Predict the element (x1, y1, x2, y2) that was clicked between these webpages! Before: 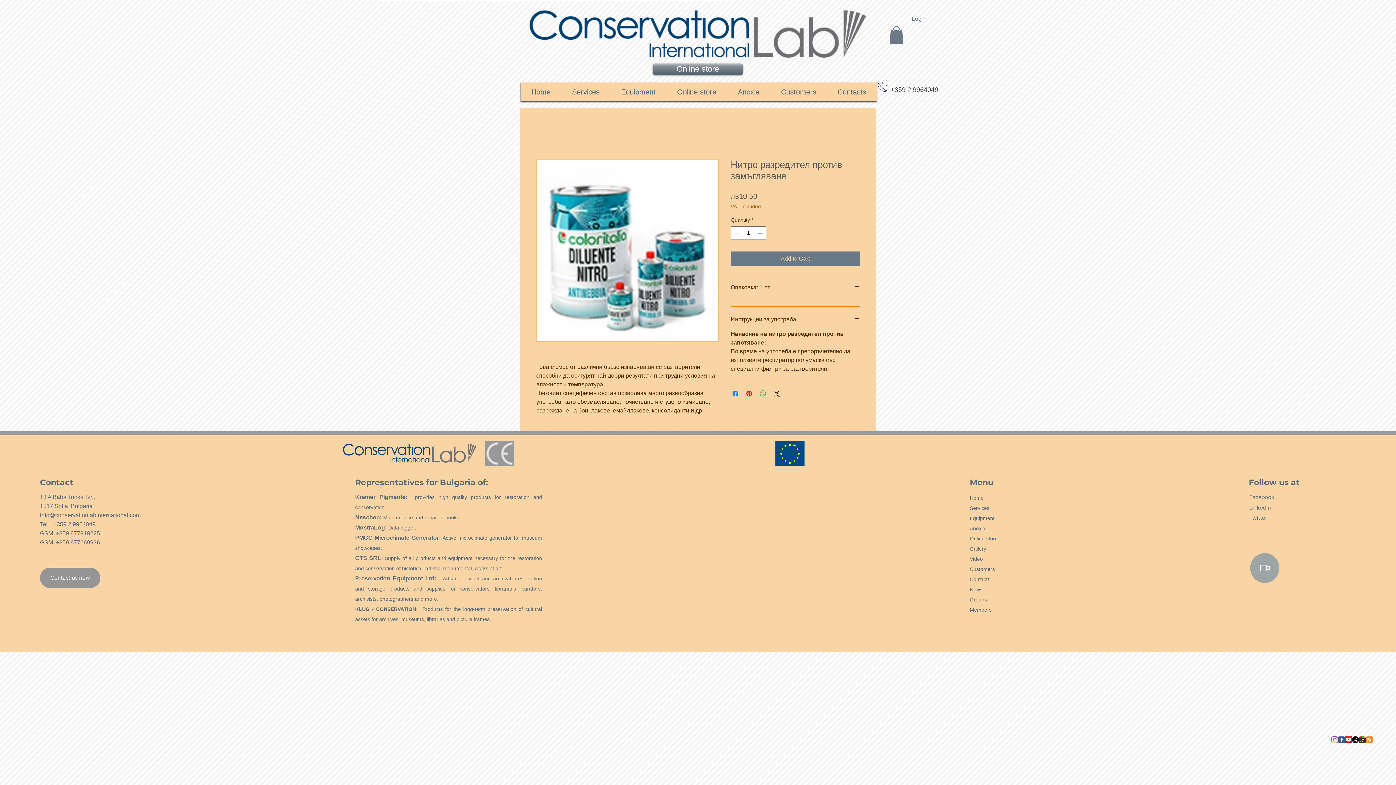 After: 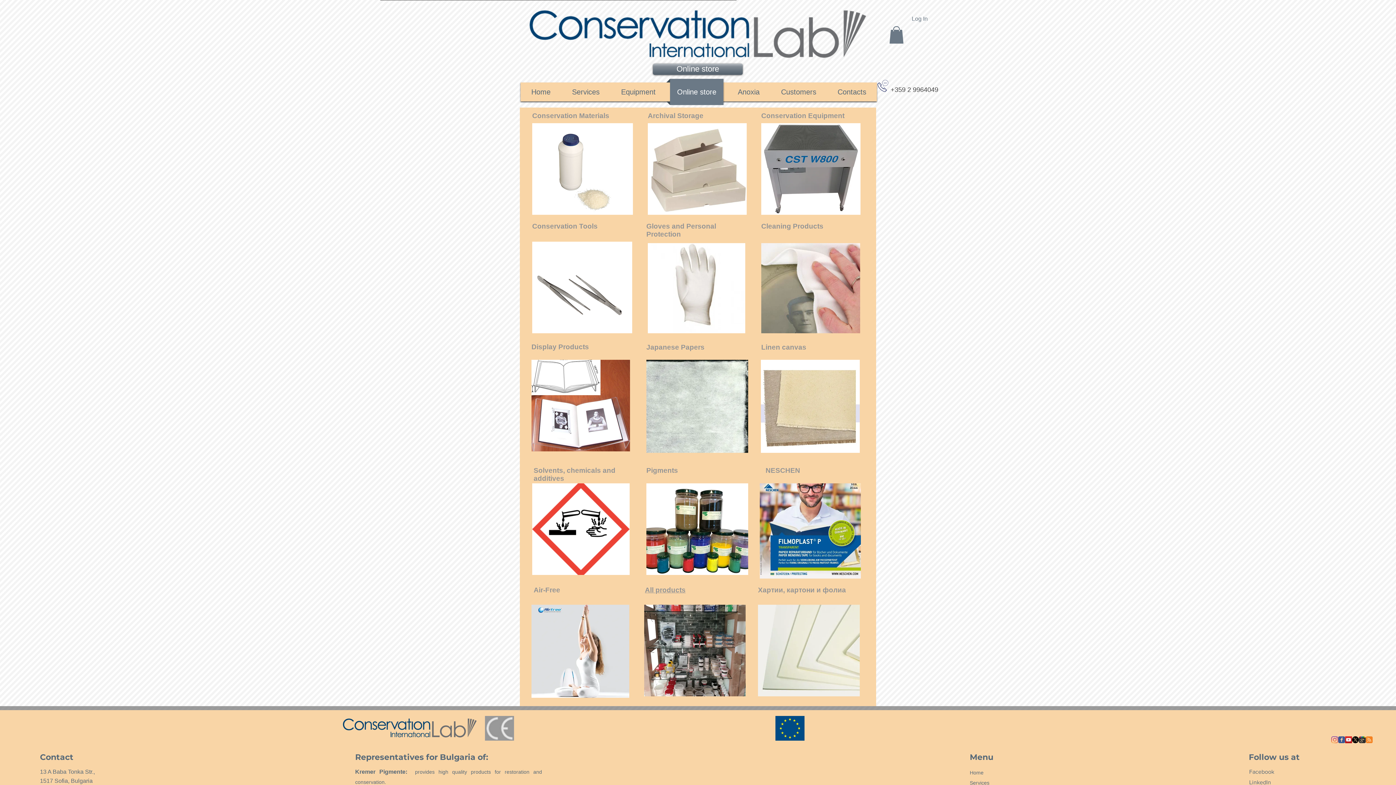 Action: label: Online store bbox: (970, 535, 998, 541)